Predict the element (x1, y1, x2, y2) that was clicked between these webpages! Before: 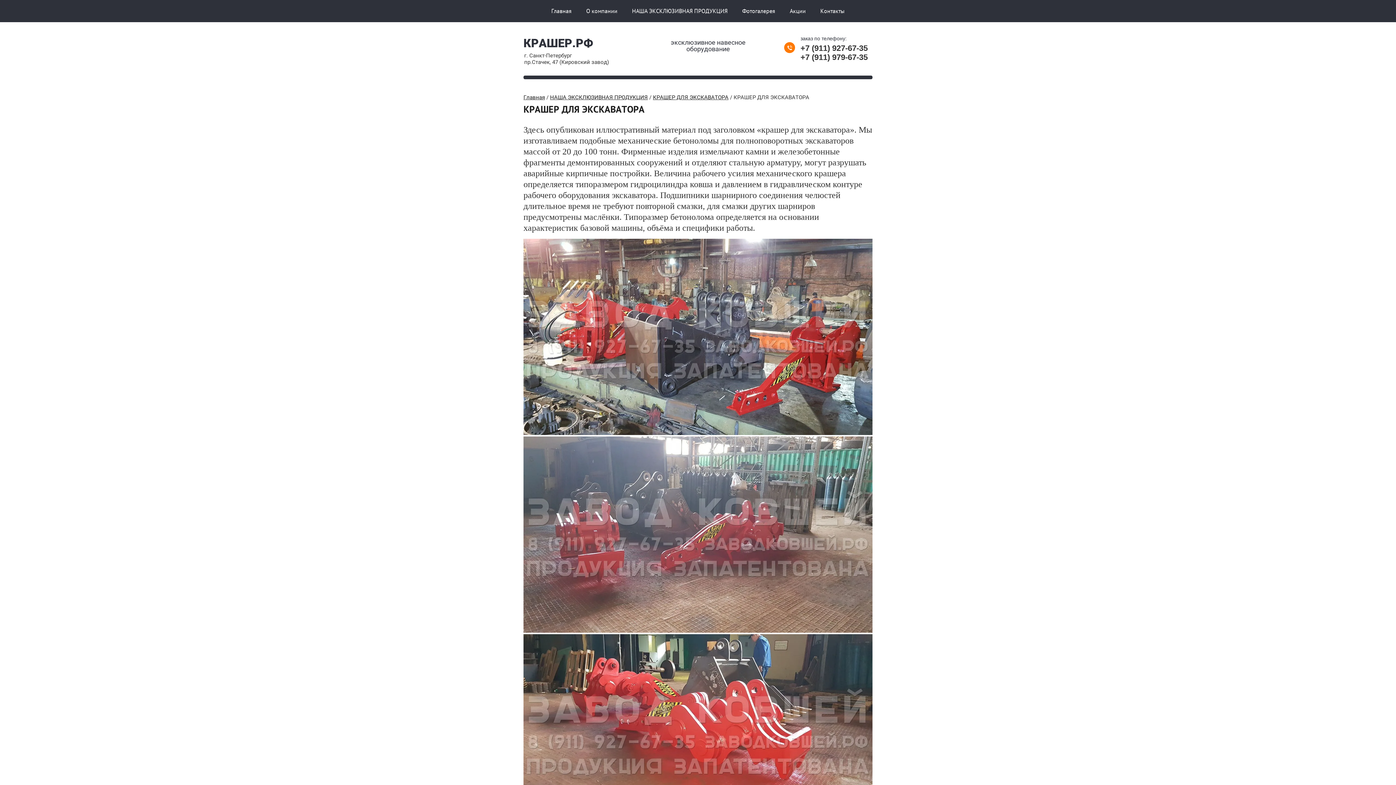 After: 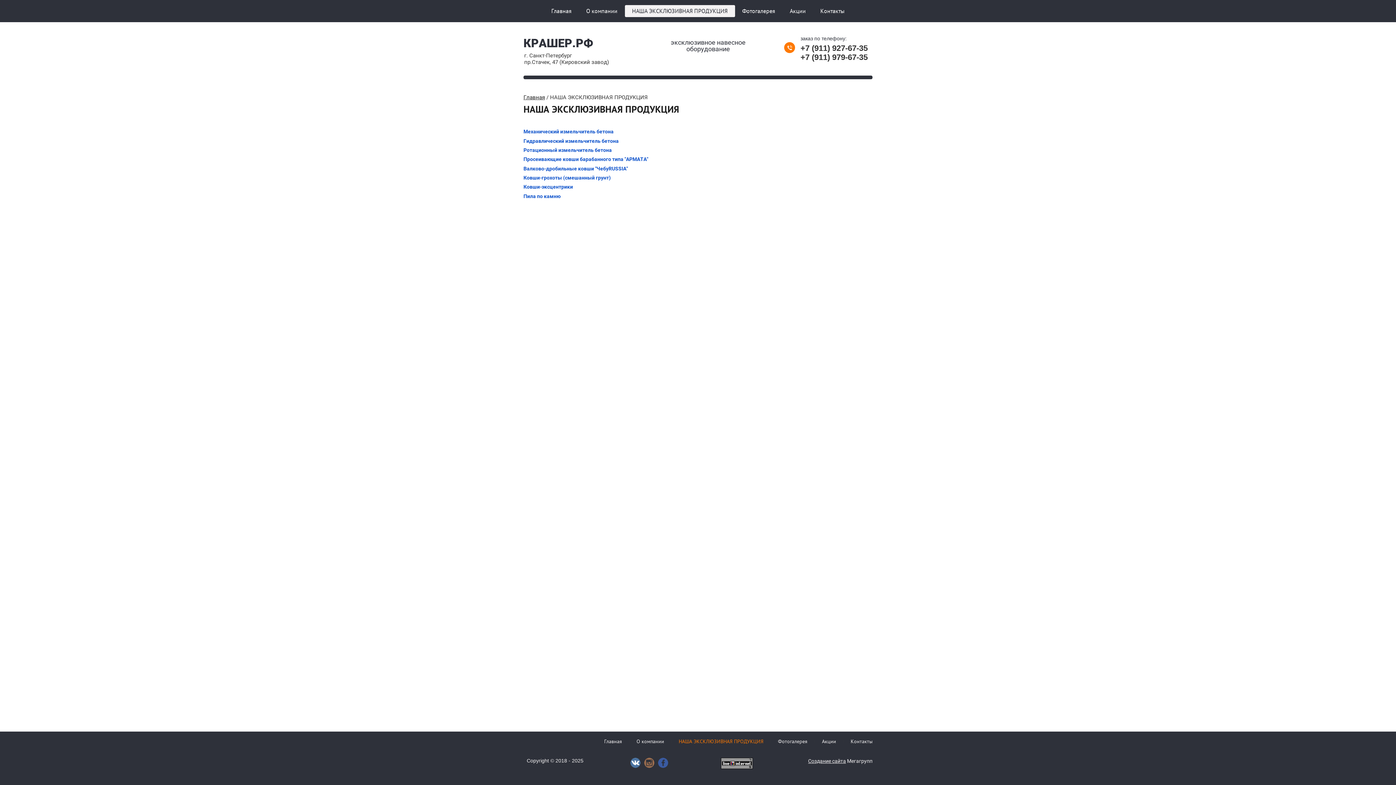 Action: label: НАША ЭКСКЛЮЗИВНАЯ ПРОДУКЦИЯ bbox: (624, 5, 735, 17)